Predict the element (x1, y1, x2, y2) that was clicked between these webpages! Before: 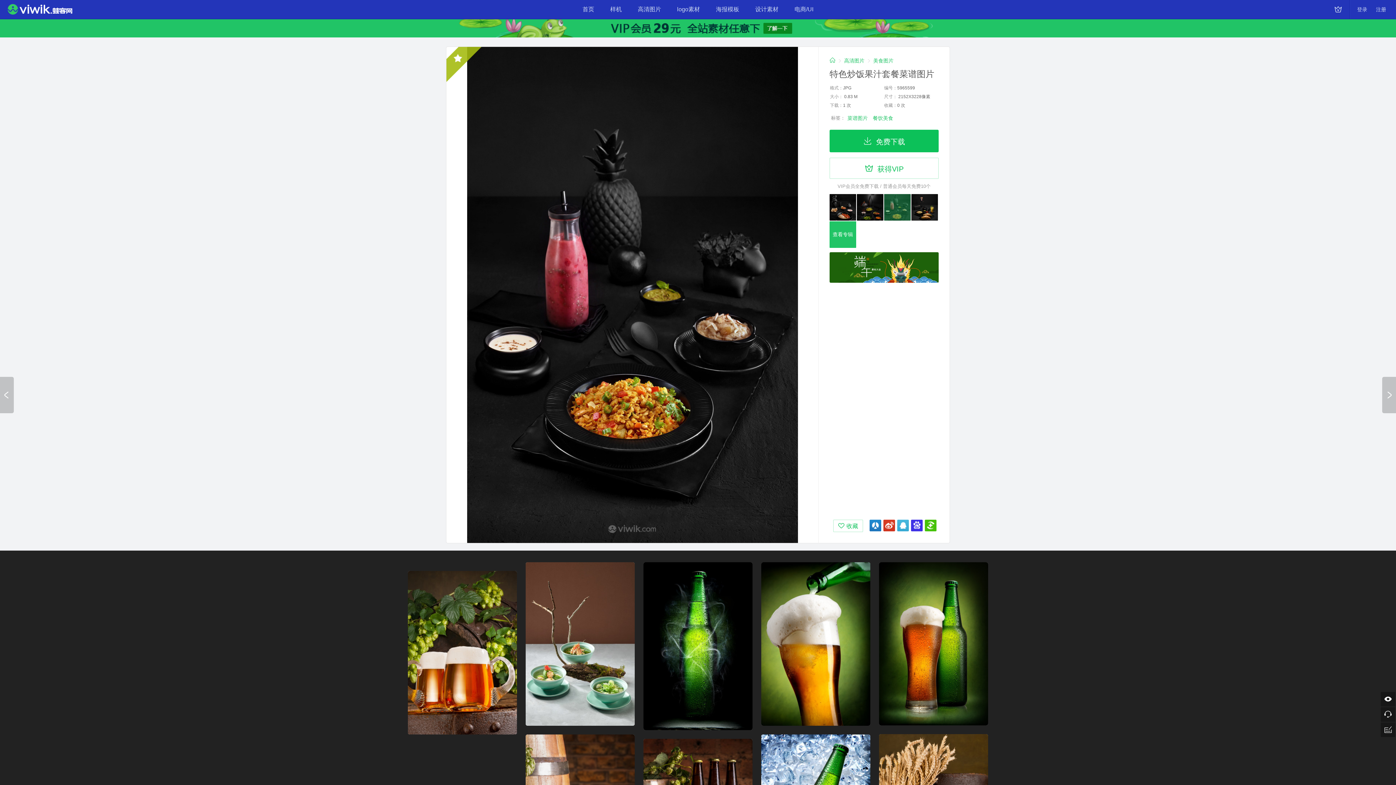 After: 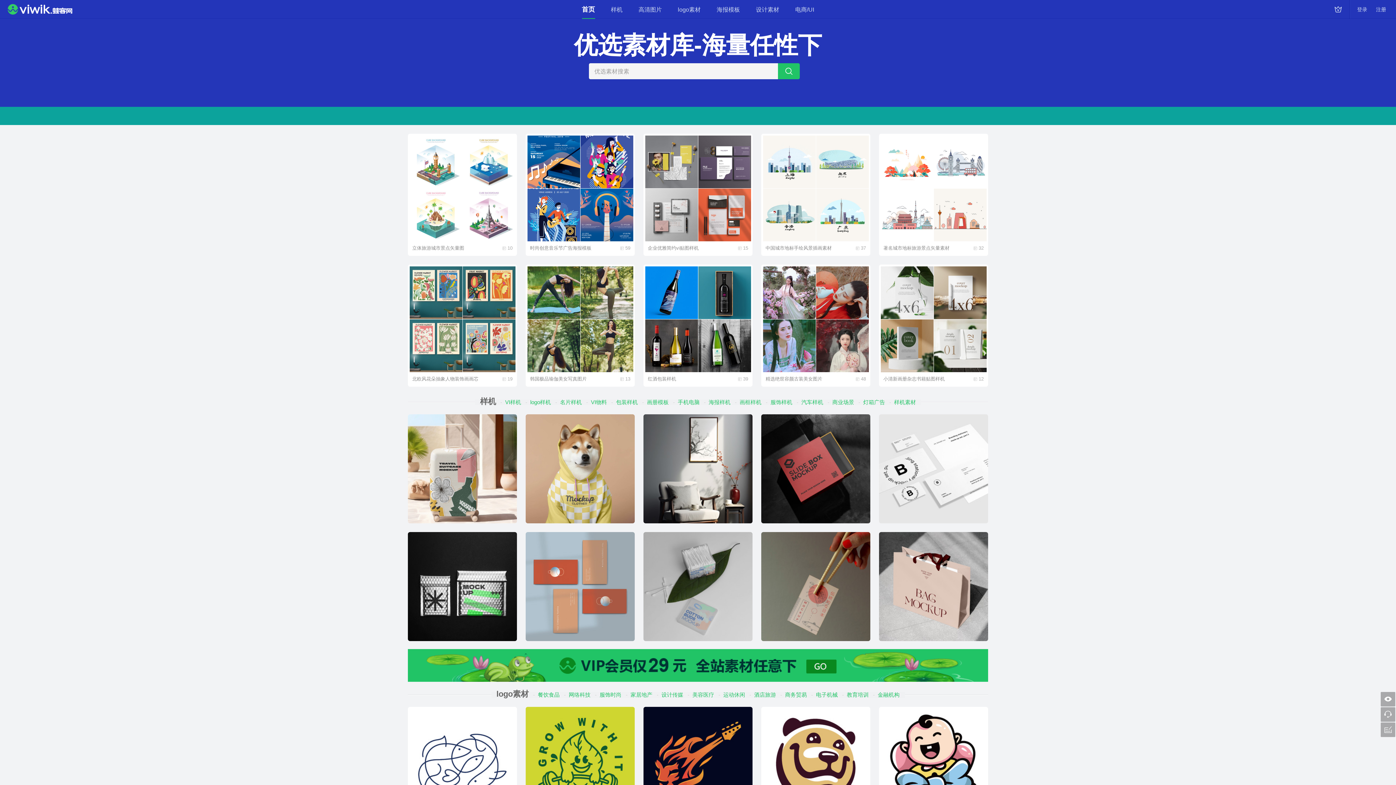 Action: bbox: (7, 2, 72, 16) label: 蛙客网